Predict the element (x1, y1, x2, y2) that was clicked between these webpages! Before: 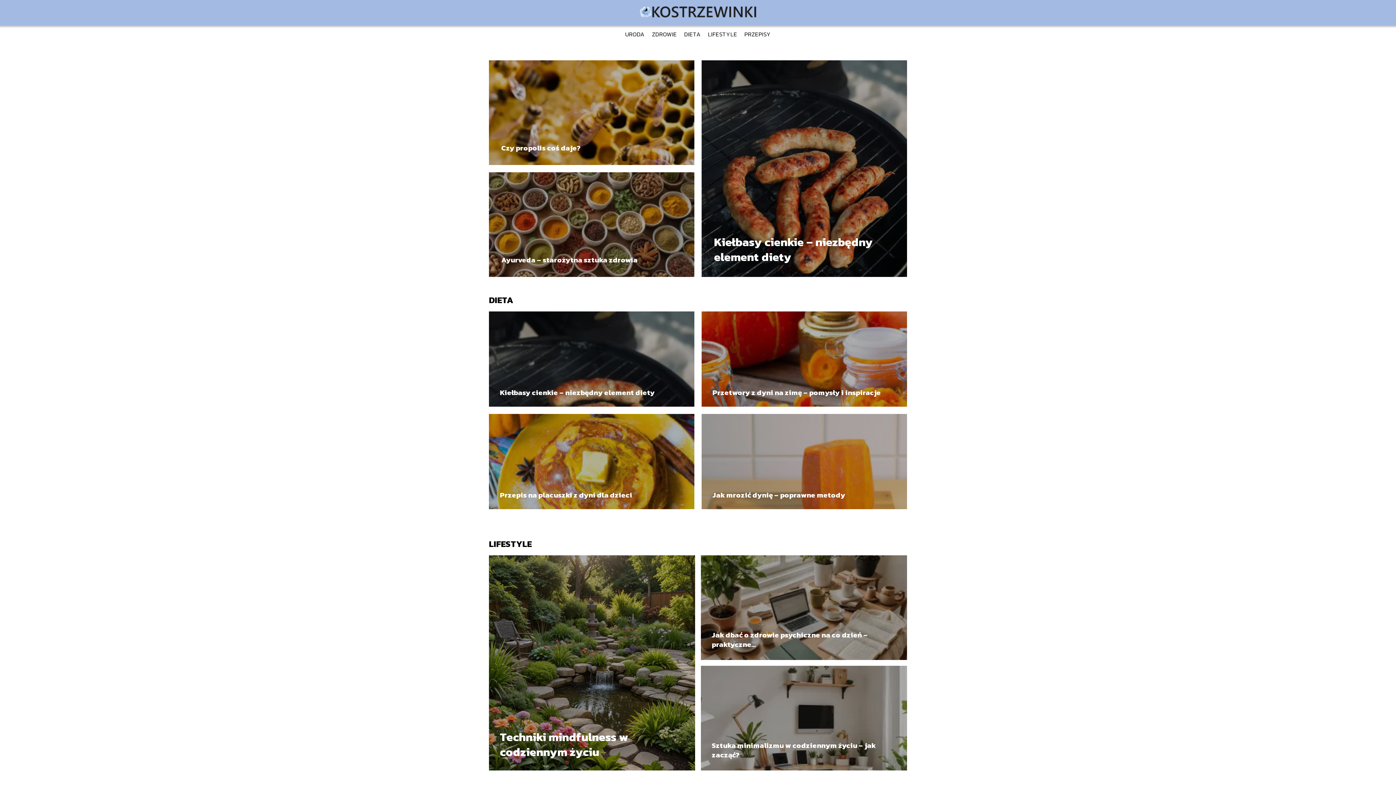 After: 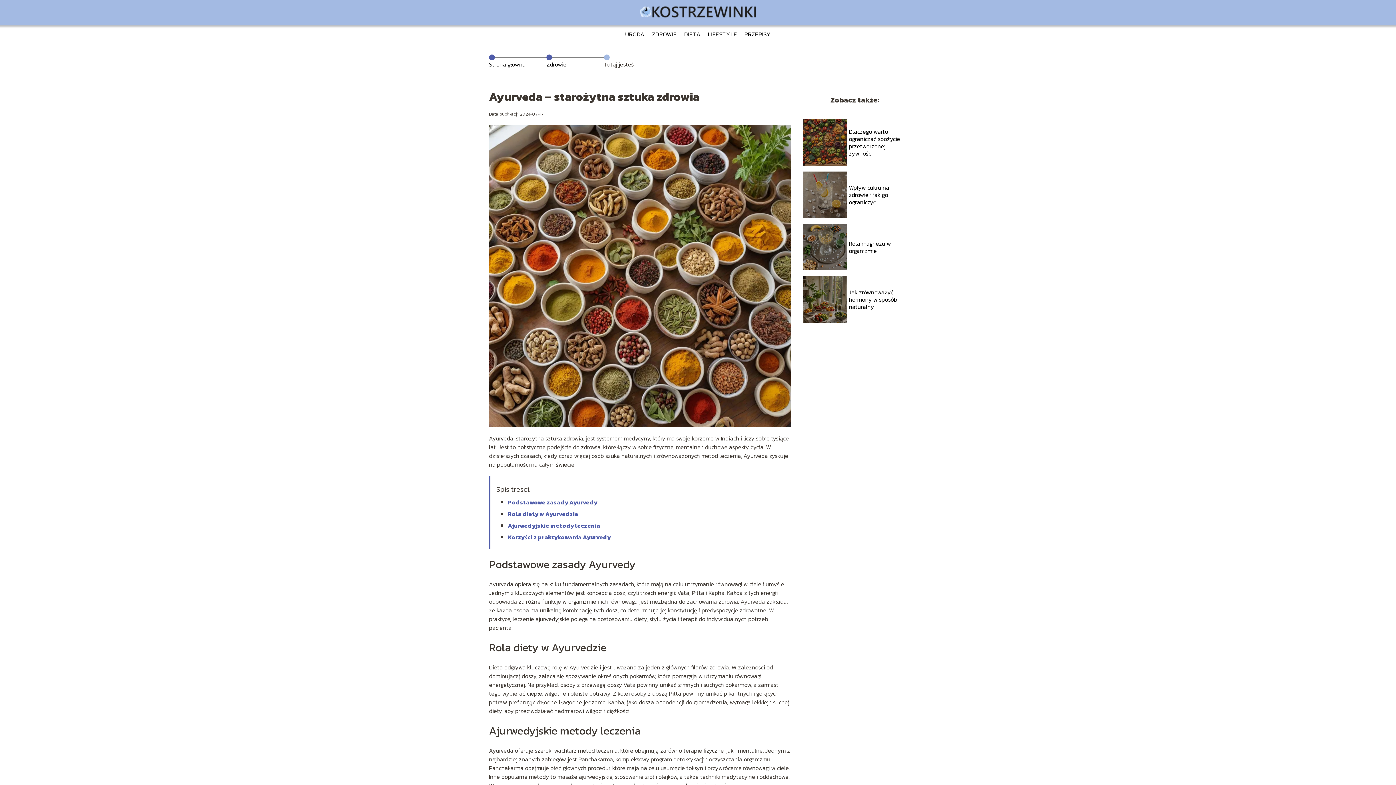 Action: bbox: (489, 172, 694, 277)